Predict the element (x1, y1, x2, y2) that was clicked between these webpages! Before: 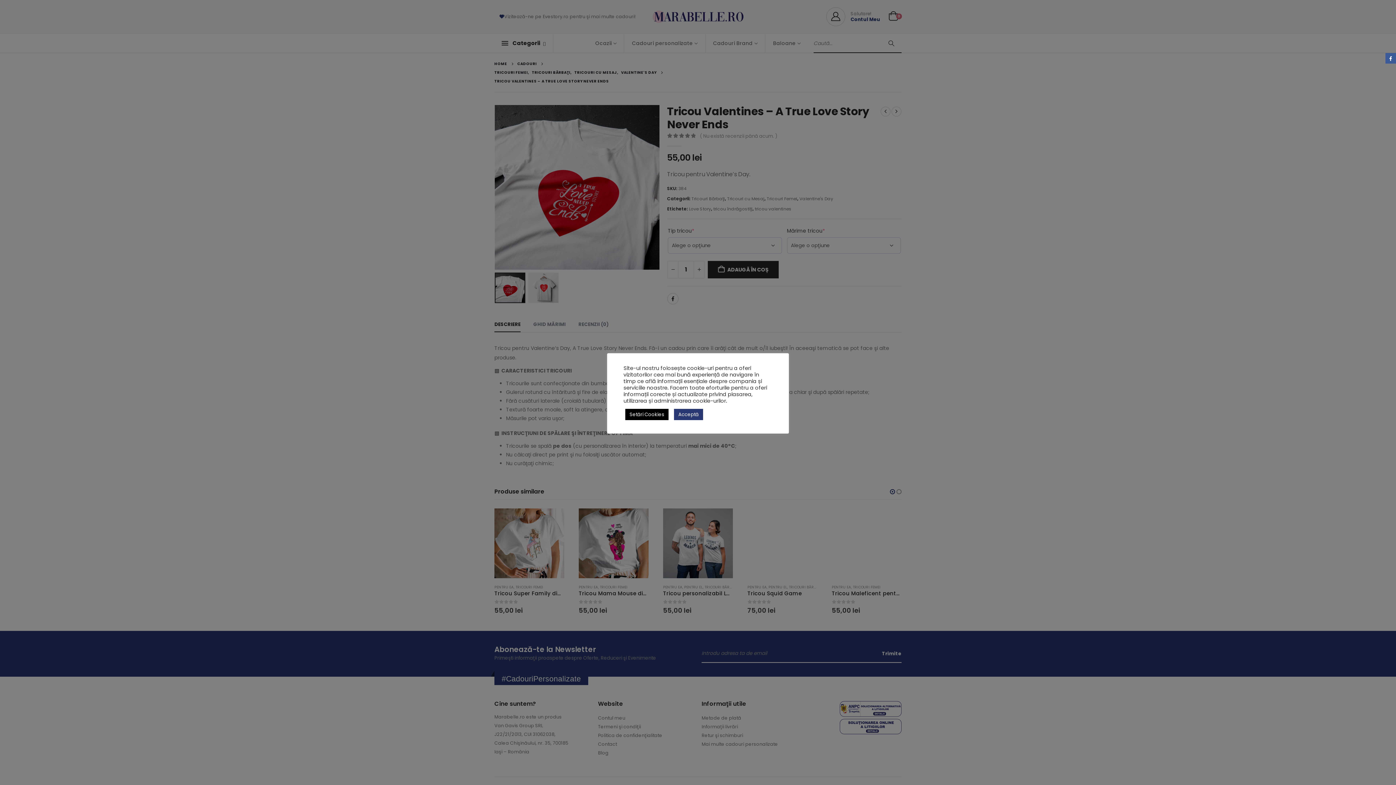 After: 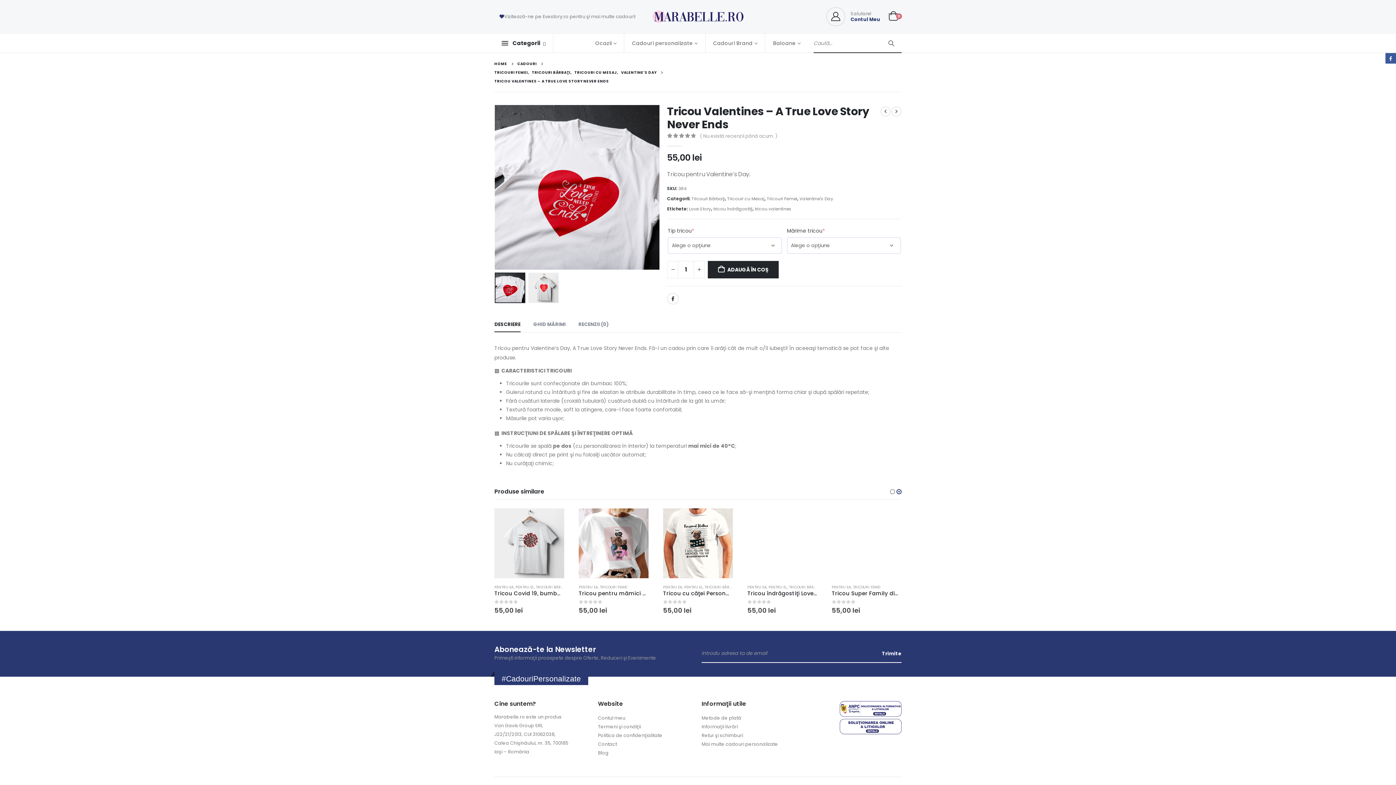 Action: bbox: (674, 408, 703, 420) label: Acceptă